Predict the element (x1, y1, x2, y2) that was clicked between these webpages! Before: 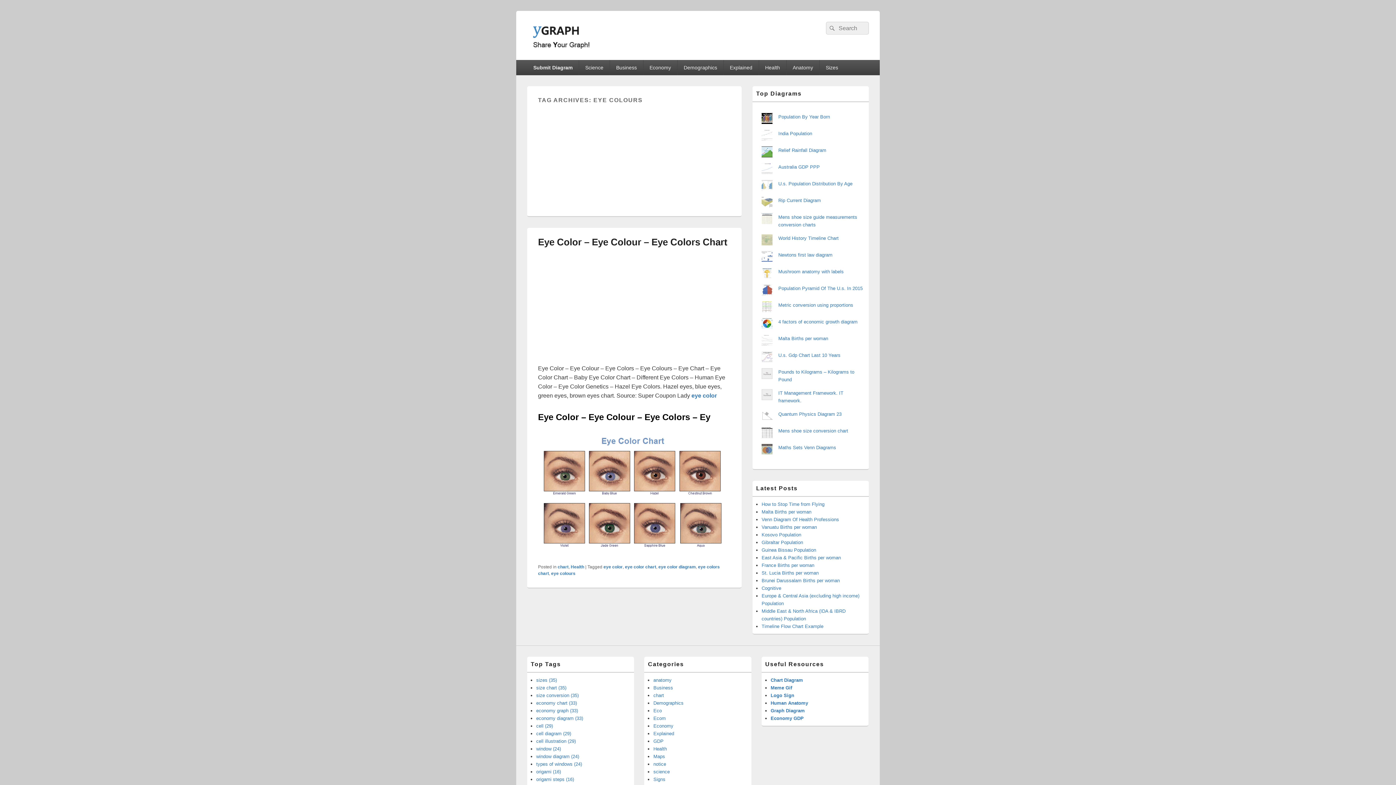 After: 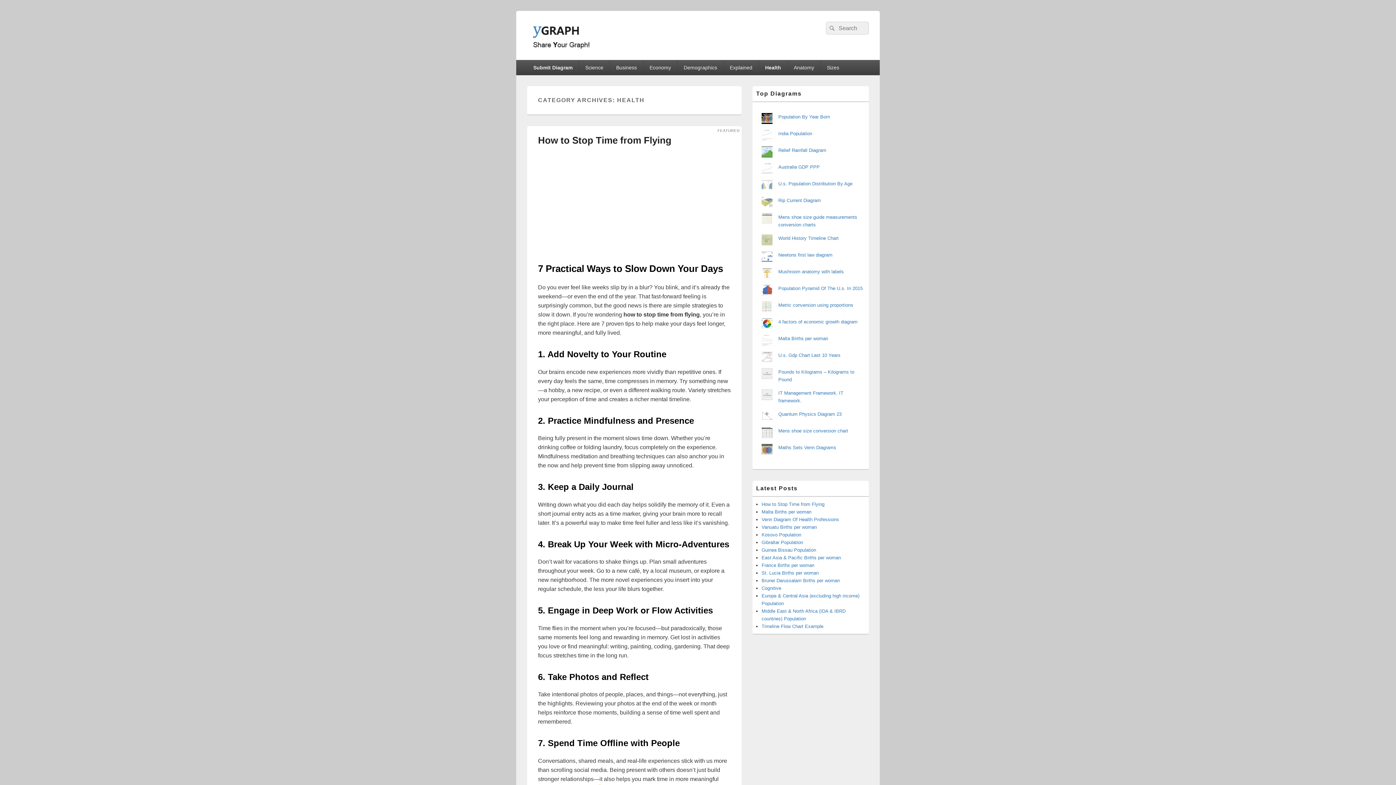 Action: label: Health bbox: (759, 60, 786, 75)